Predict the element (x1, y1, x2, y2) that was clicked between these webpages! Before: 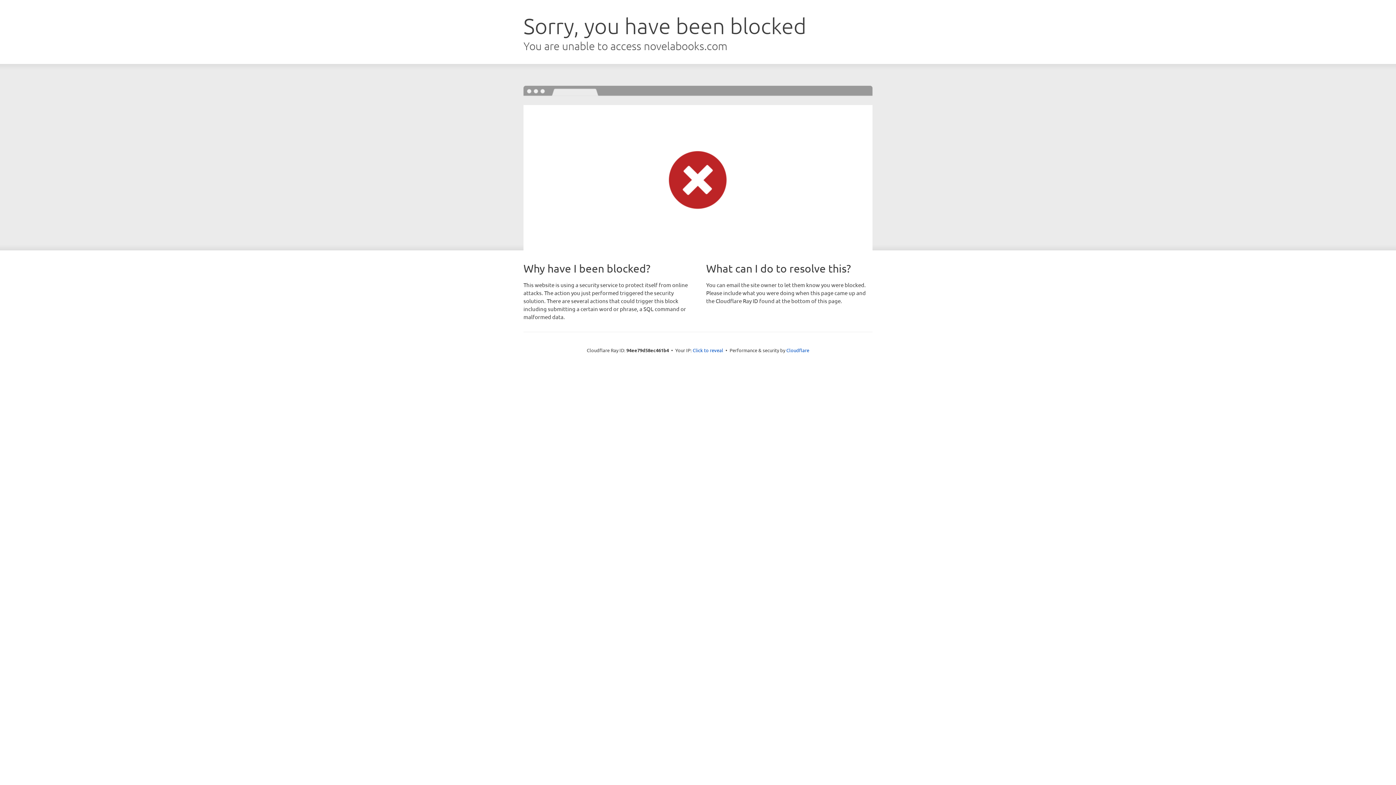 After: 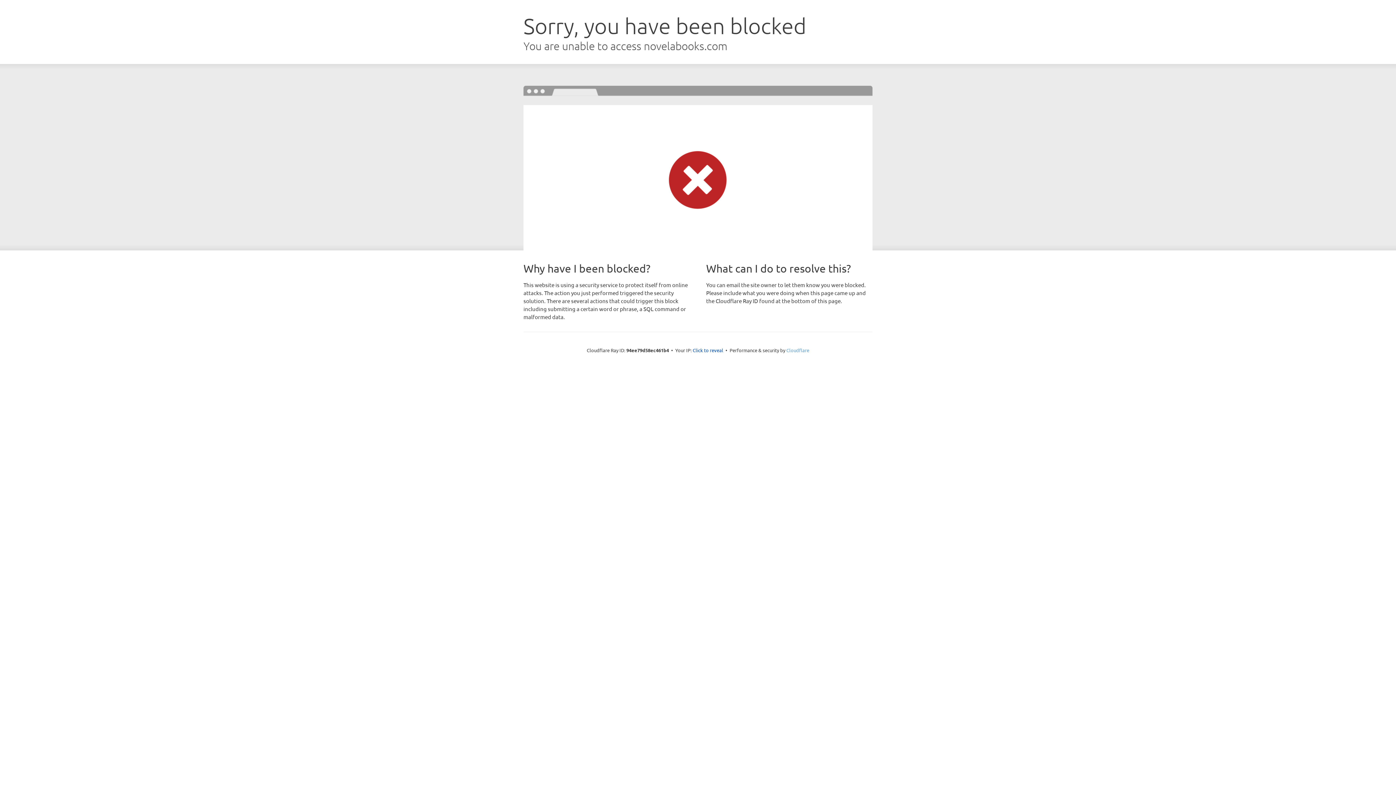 Action: label: Cloudflare bbox: (786, 347, 809, 353)